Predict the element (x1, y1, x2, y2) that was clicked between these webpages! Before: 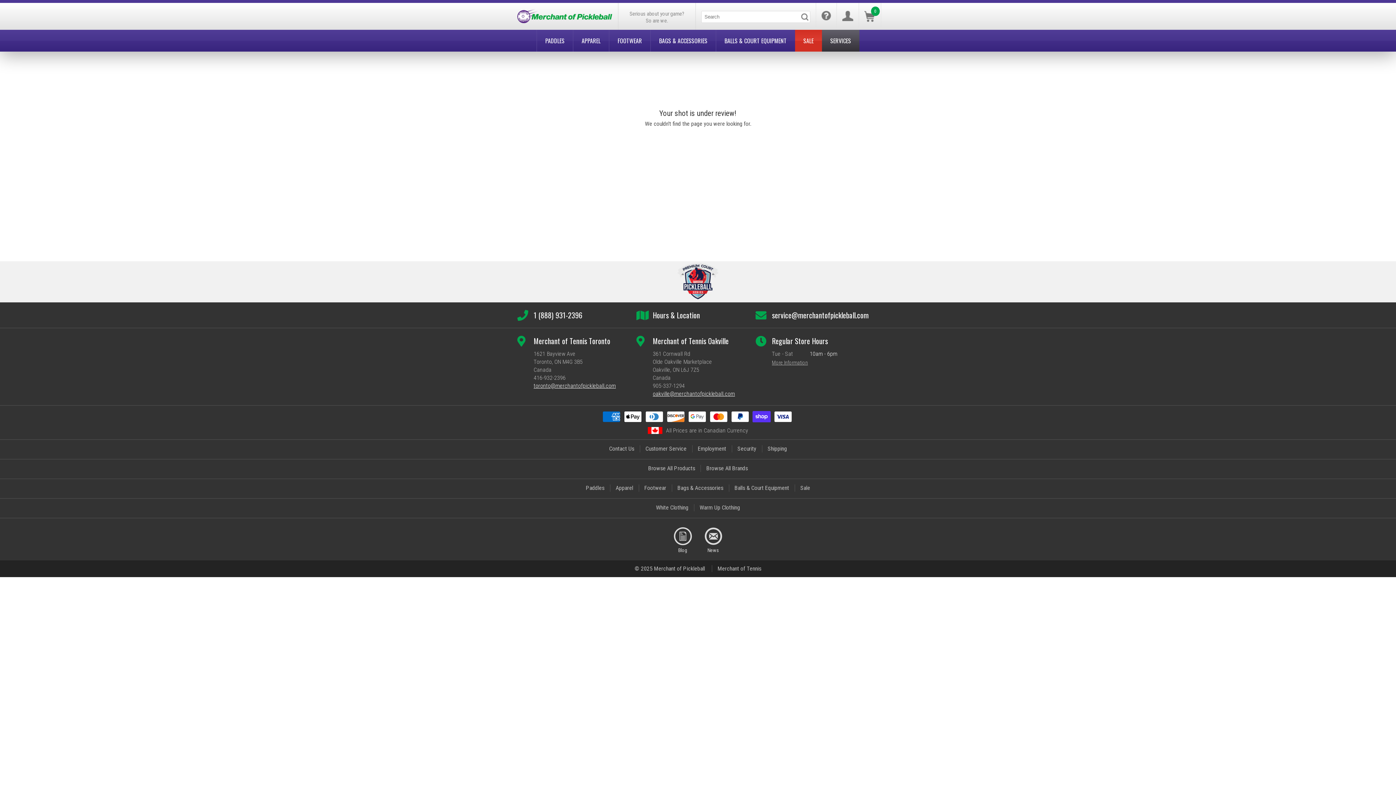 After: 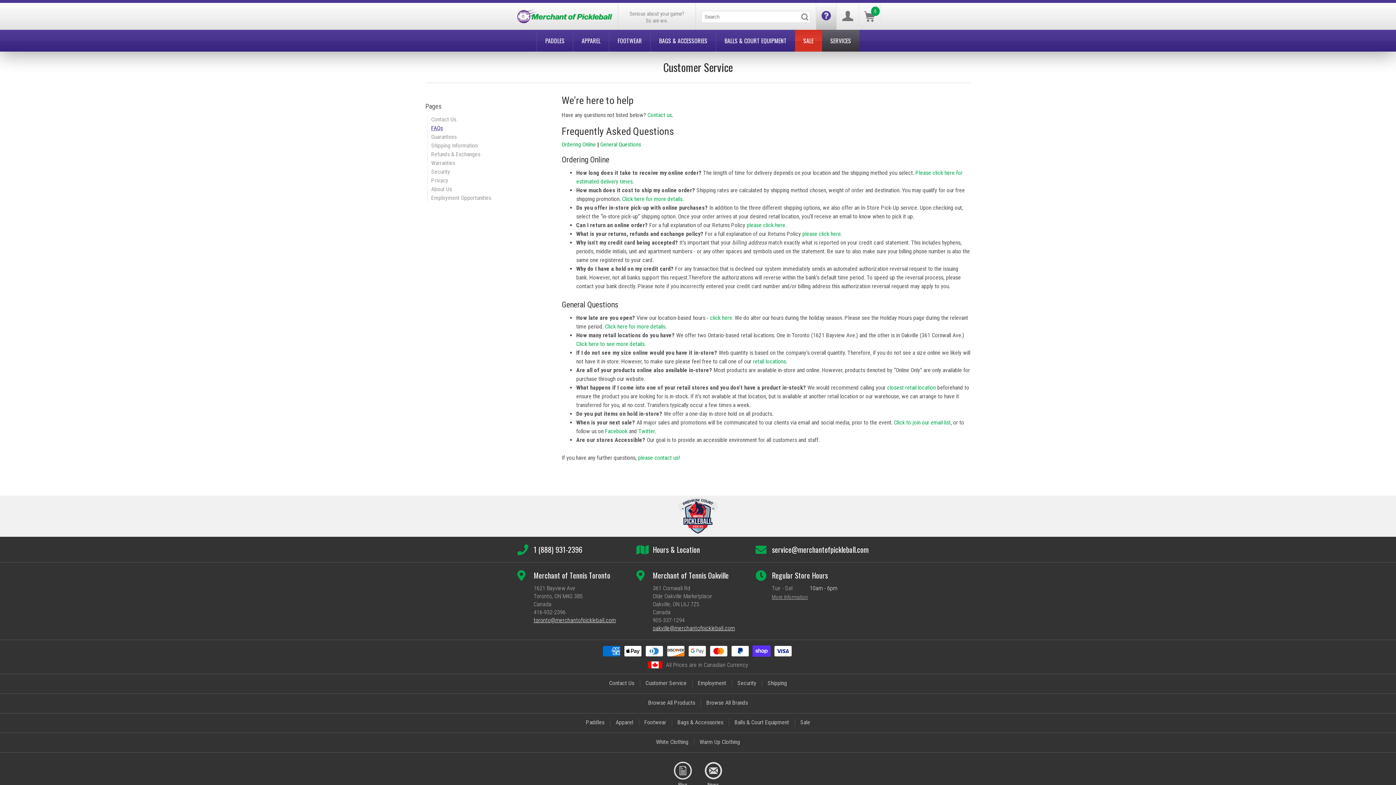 Action: label: Customer Service bbox: (645, 445, 686, 452)